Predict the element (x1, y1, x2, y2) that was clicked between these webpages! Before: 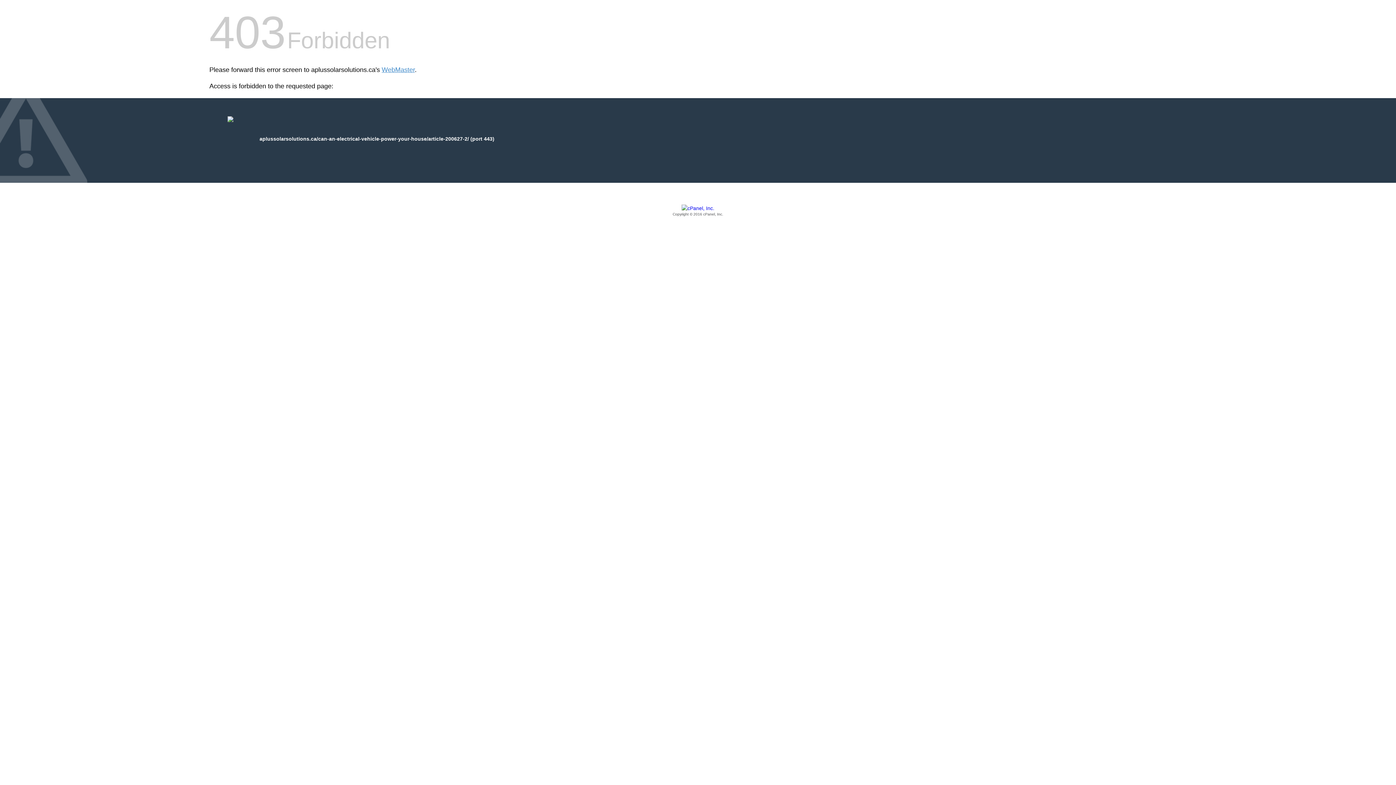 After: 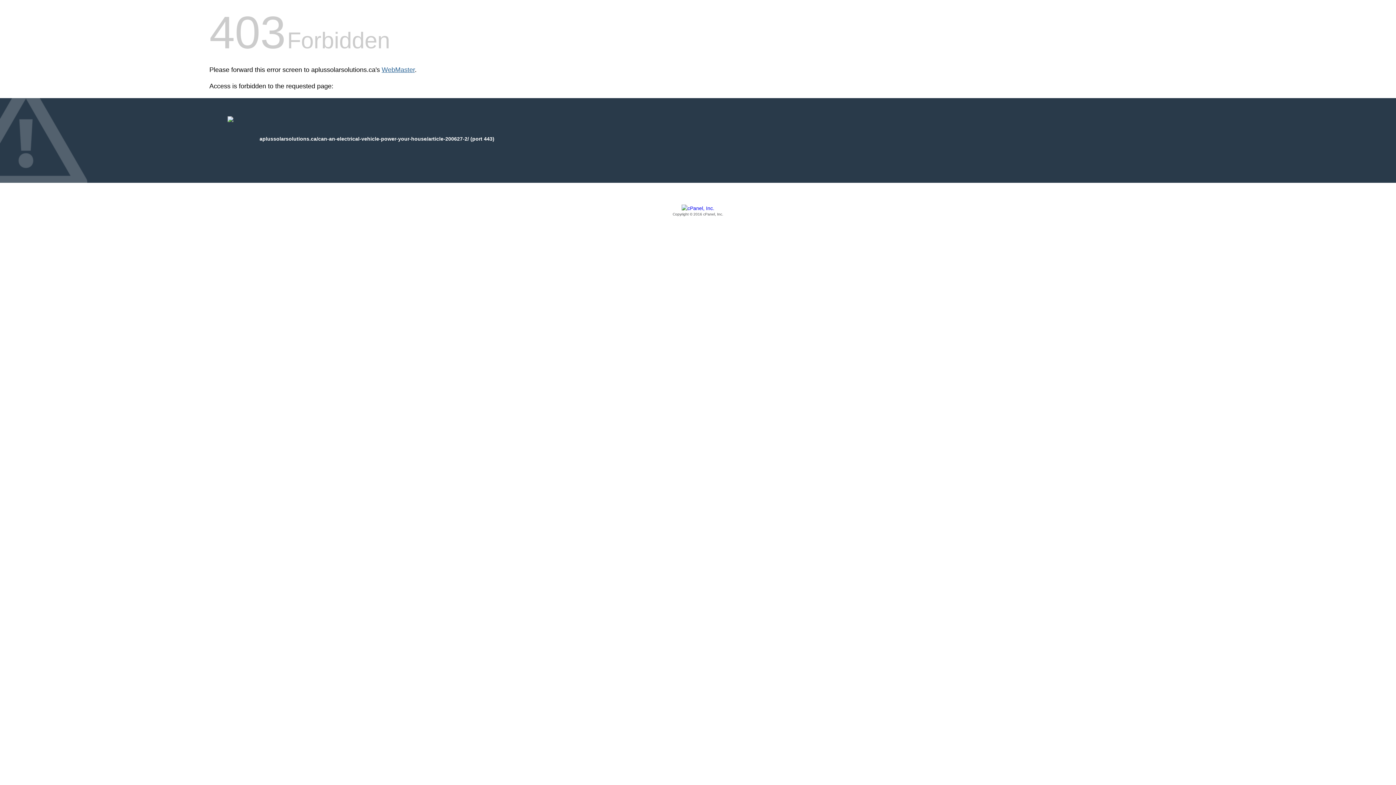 Action: bbox: (381, 66, 414, 73) label: WebMaster